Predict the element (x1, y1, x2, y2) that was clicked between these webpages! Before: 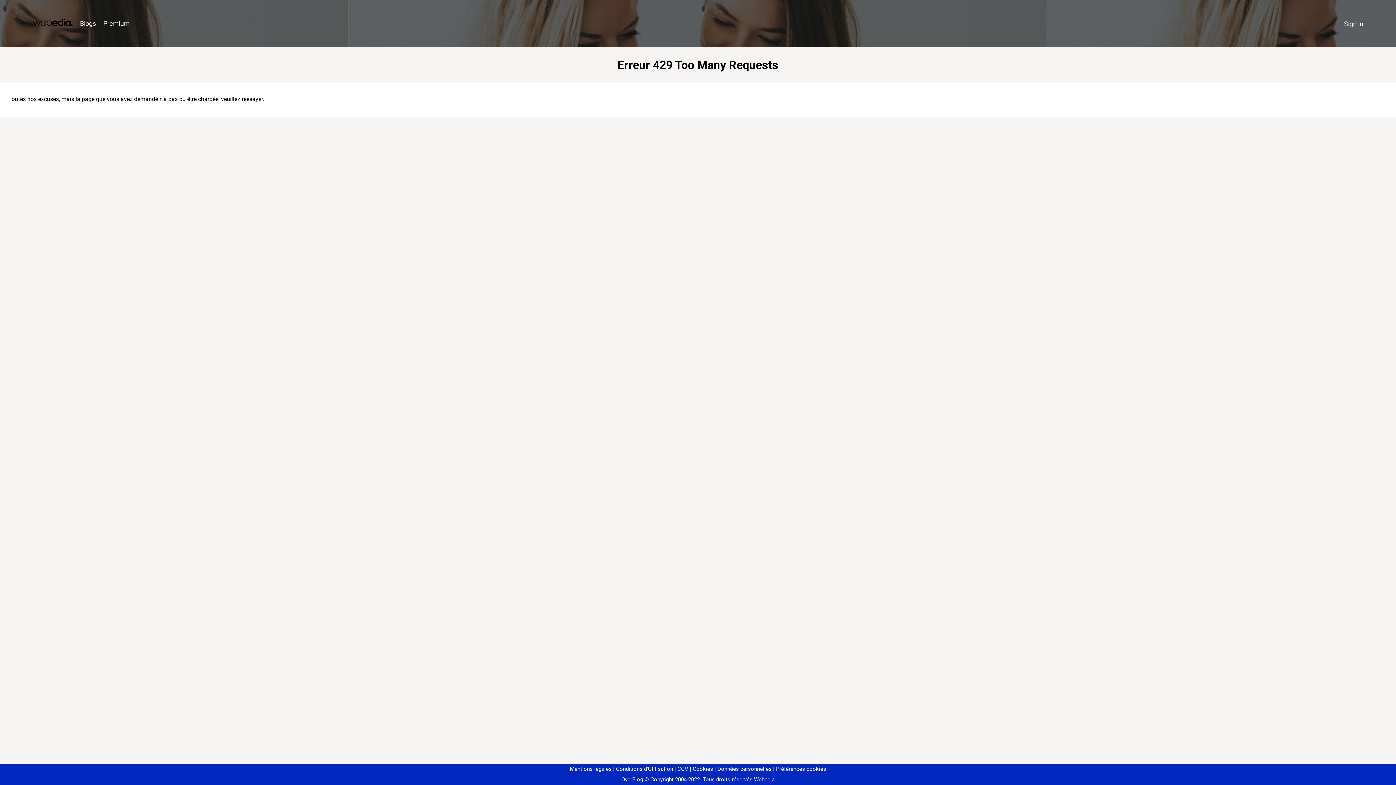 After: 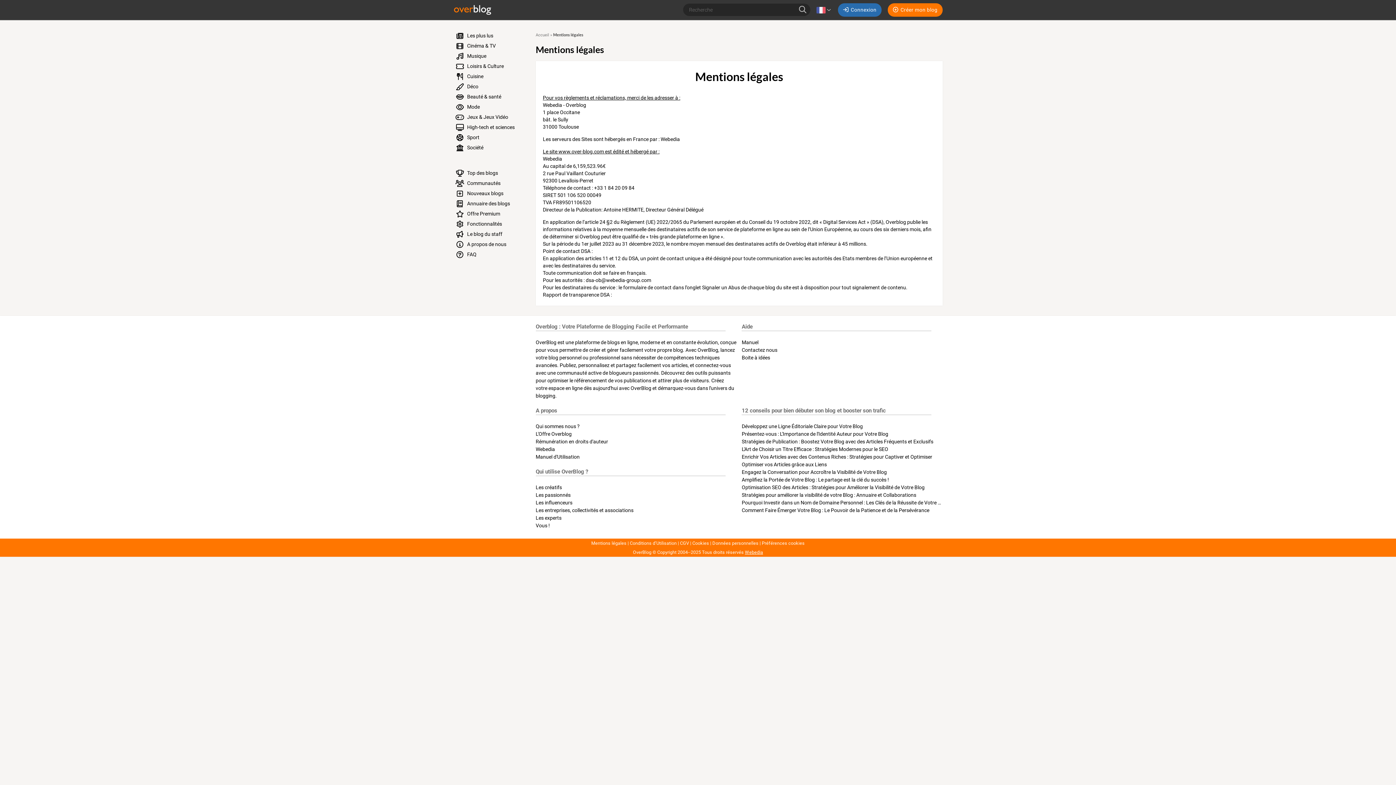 Action: bbox: (570, 766, 611, 772) label: Mentions légales